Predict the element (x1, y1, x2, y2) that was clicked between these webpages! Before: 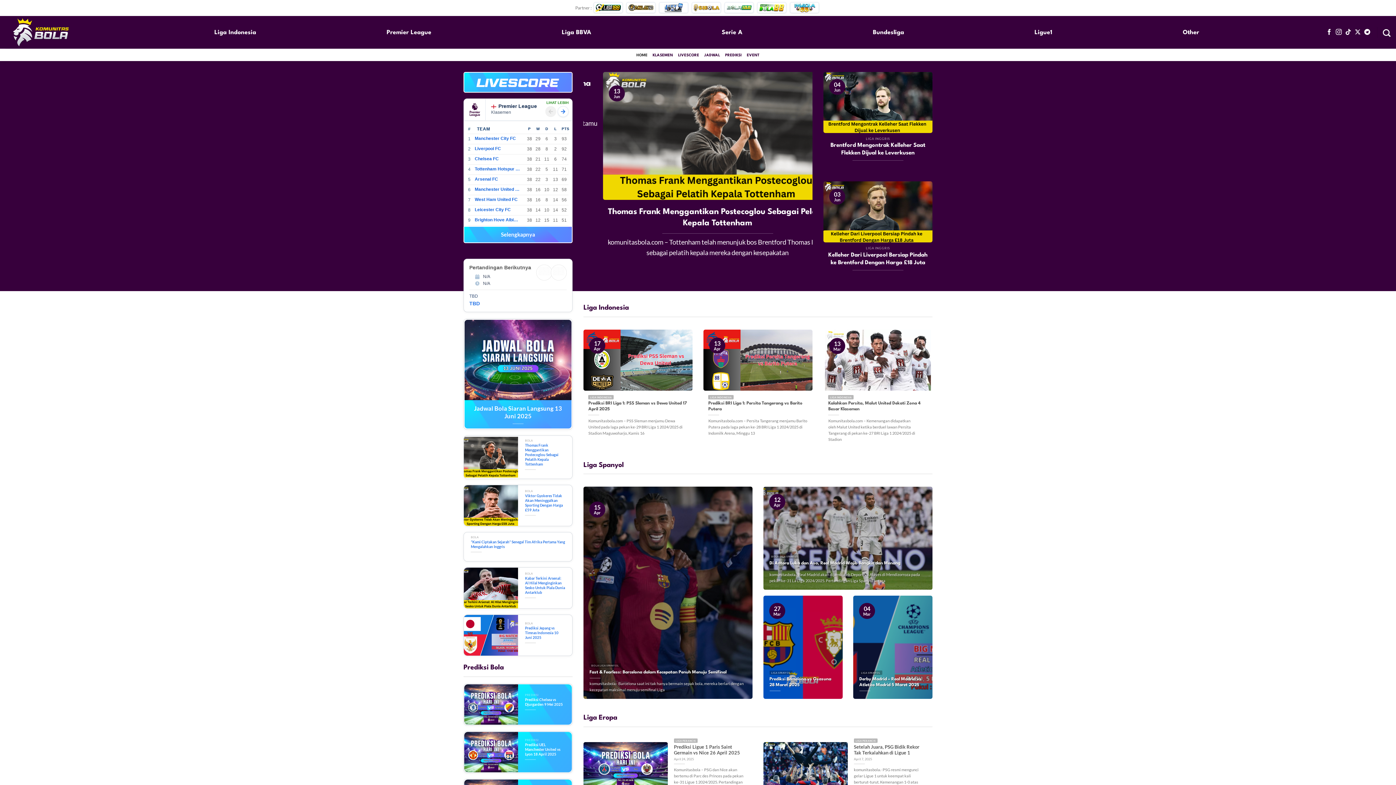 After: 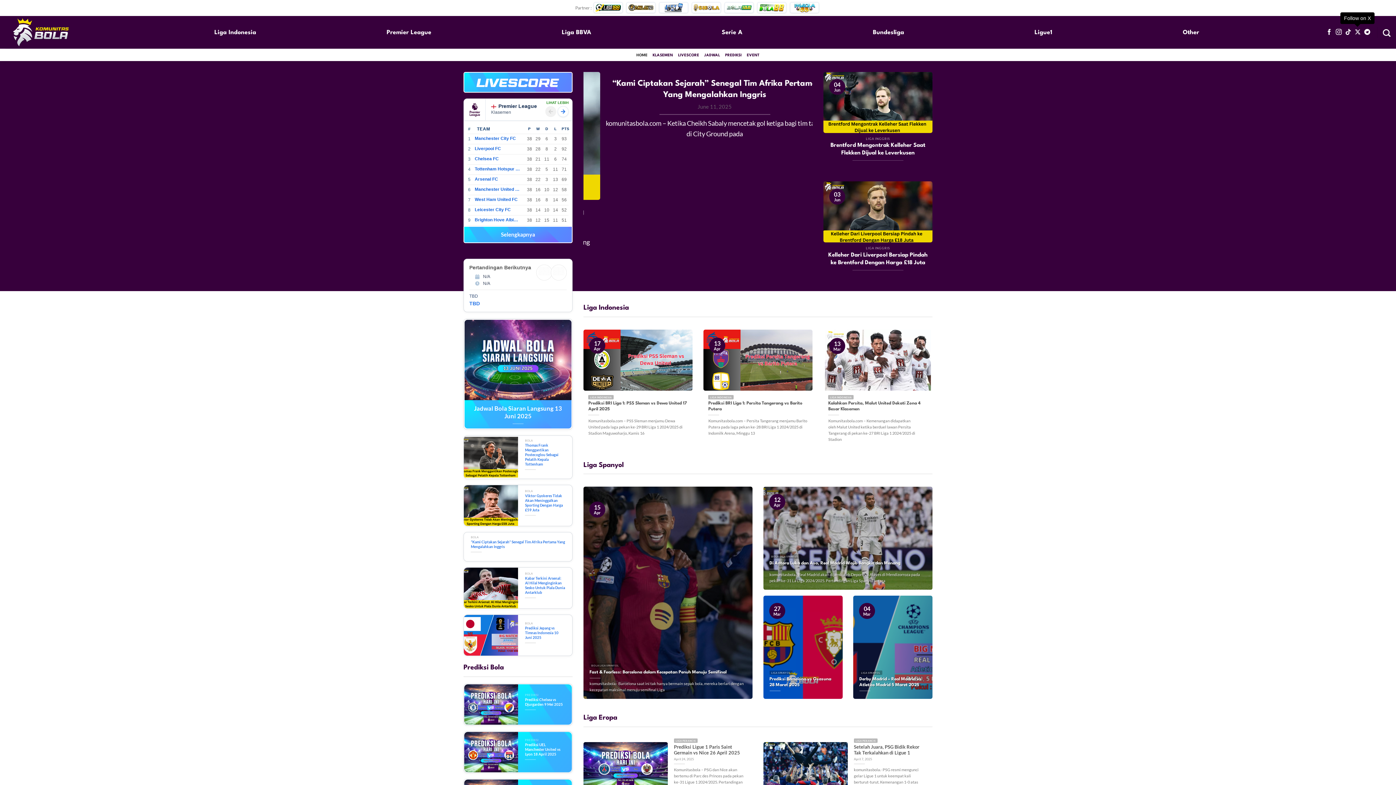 Action: bbox: (1355, 28, 1361, 35) label: Follow on X